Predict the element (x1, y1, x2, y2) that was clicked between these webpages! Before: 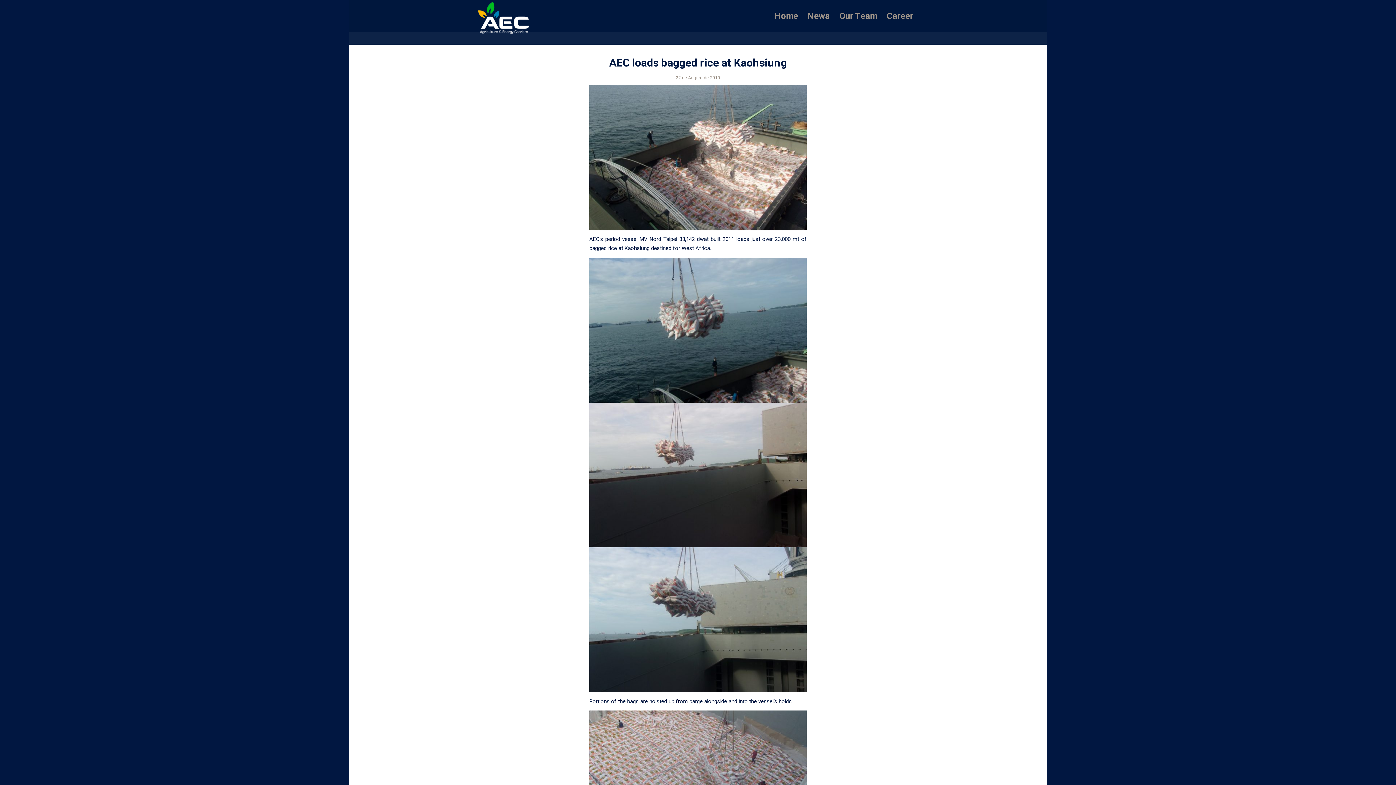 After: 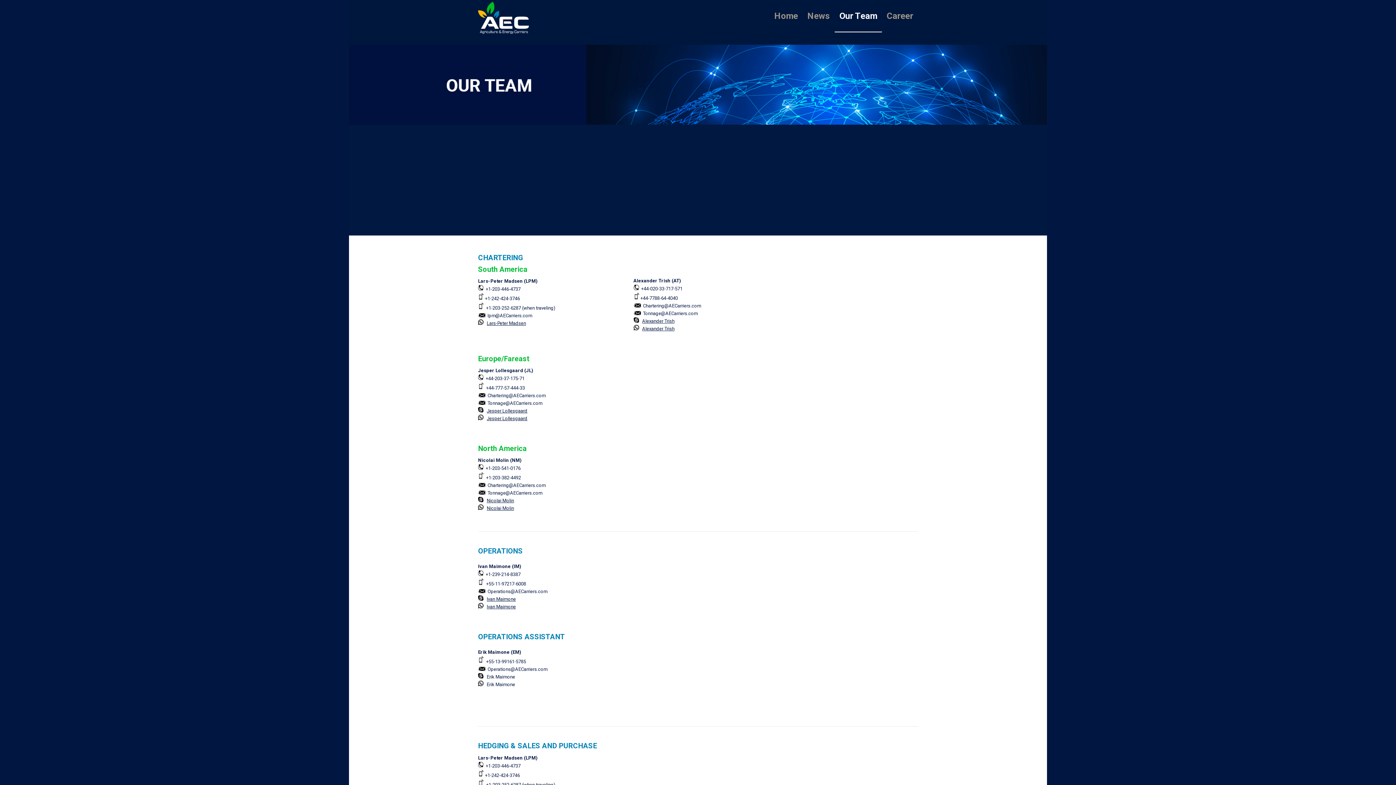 Action: bbox: (834, 0, 882, 32) label: Our Team